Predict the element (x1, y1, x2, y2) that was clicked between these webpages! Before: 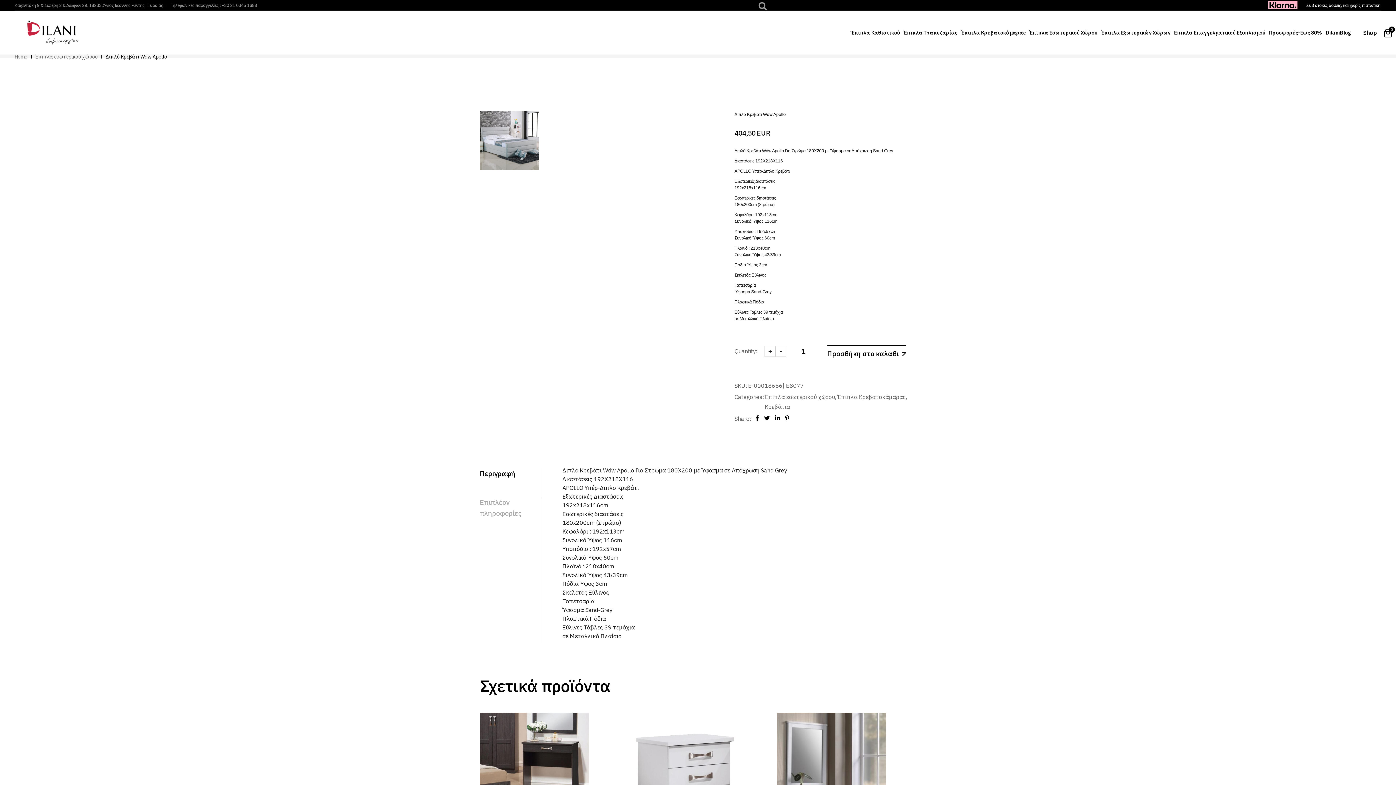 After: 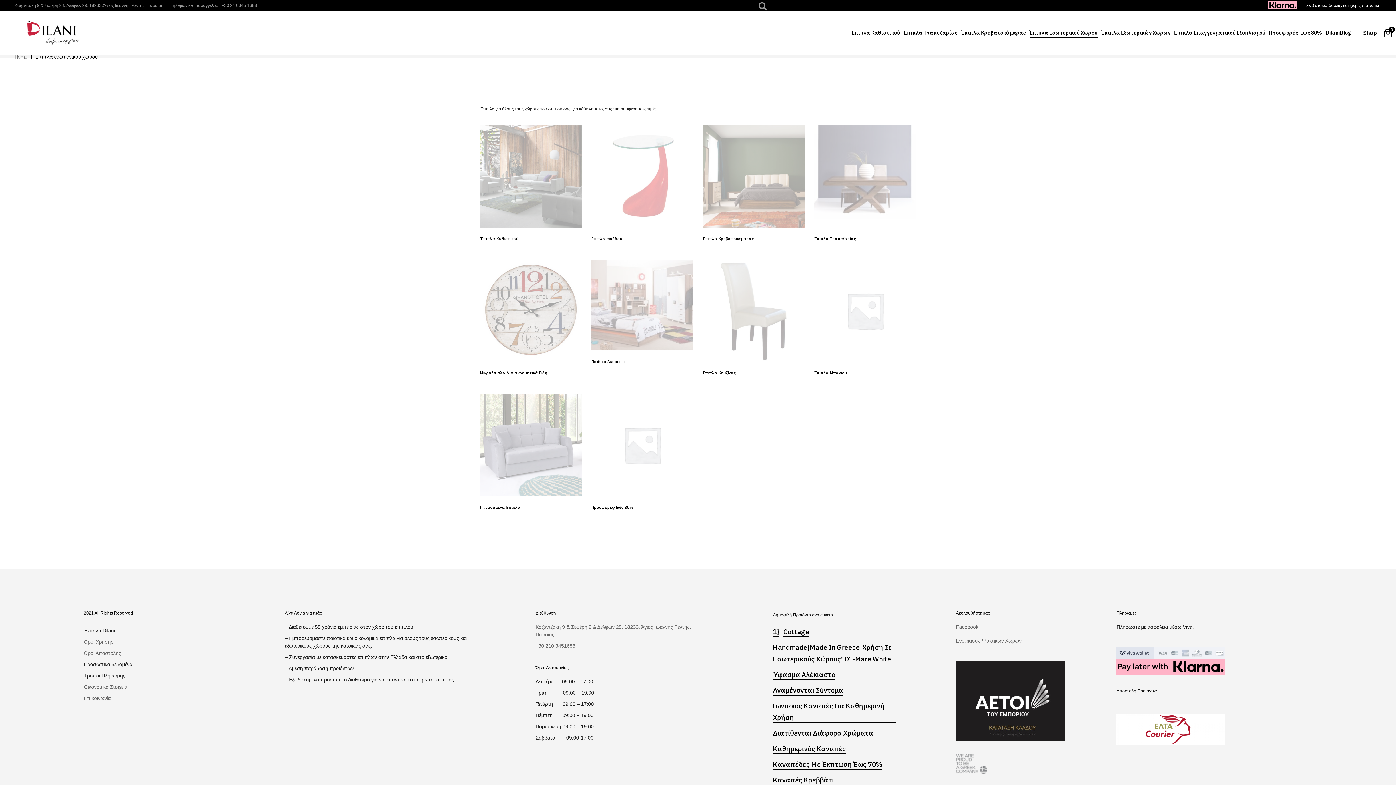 Action: label: Έπιπλα εσωτερικού χώρου bbox: (35, 53, 97, 59)